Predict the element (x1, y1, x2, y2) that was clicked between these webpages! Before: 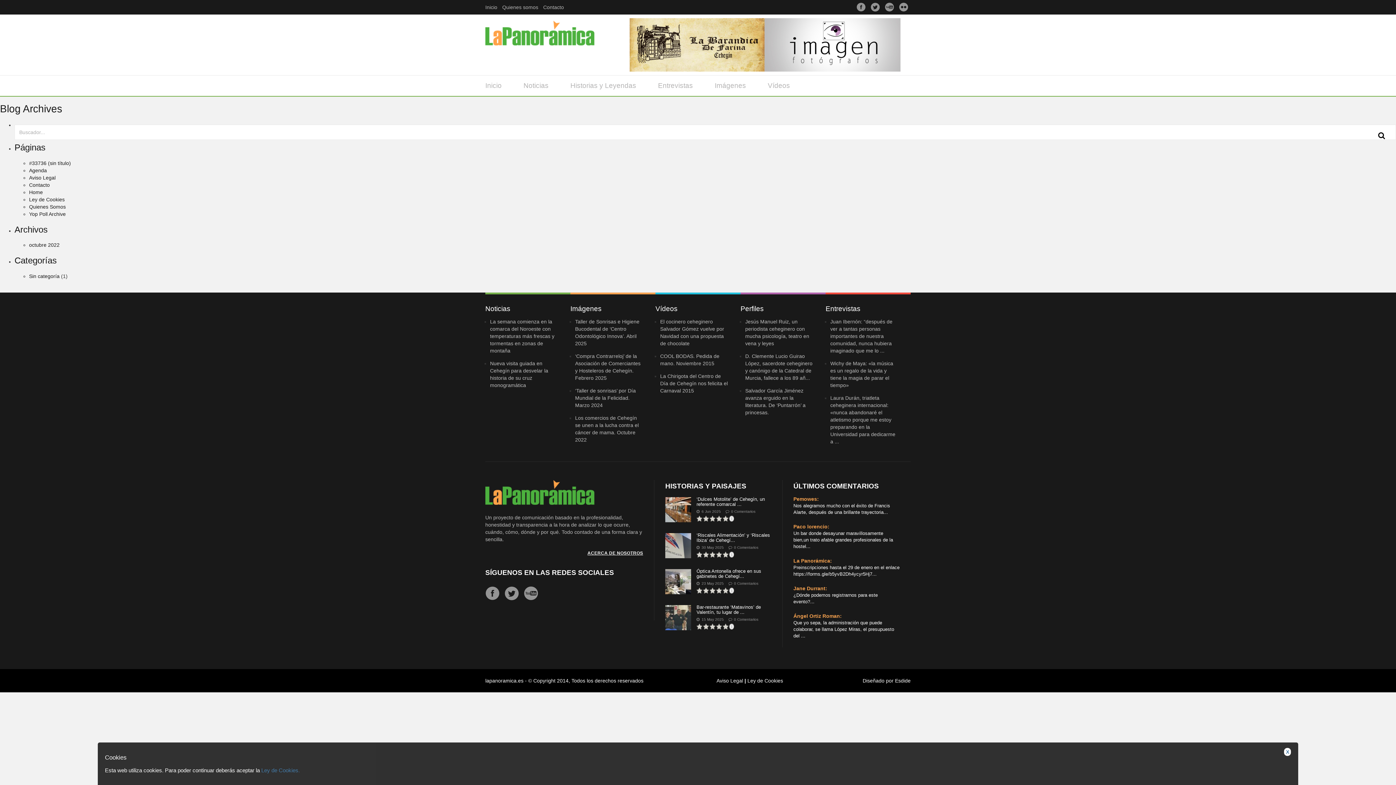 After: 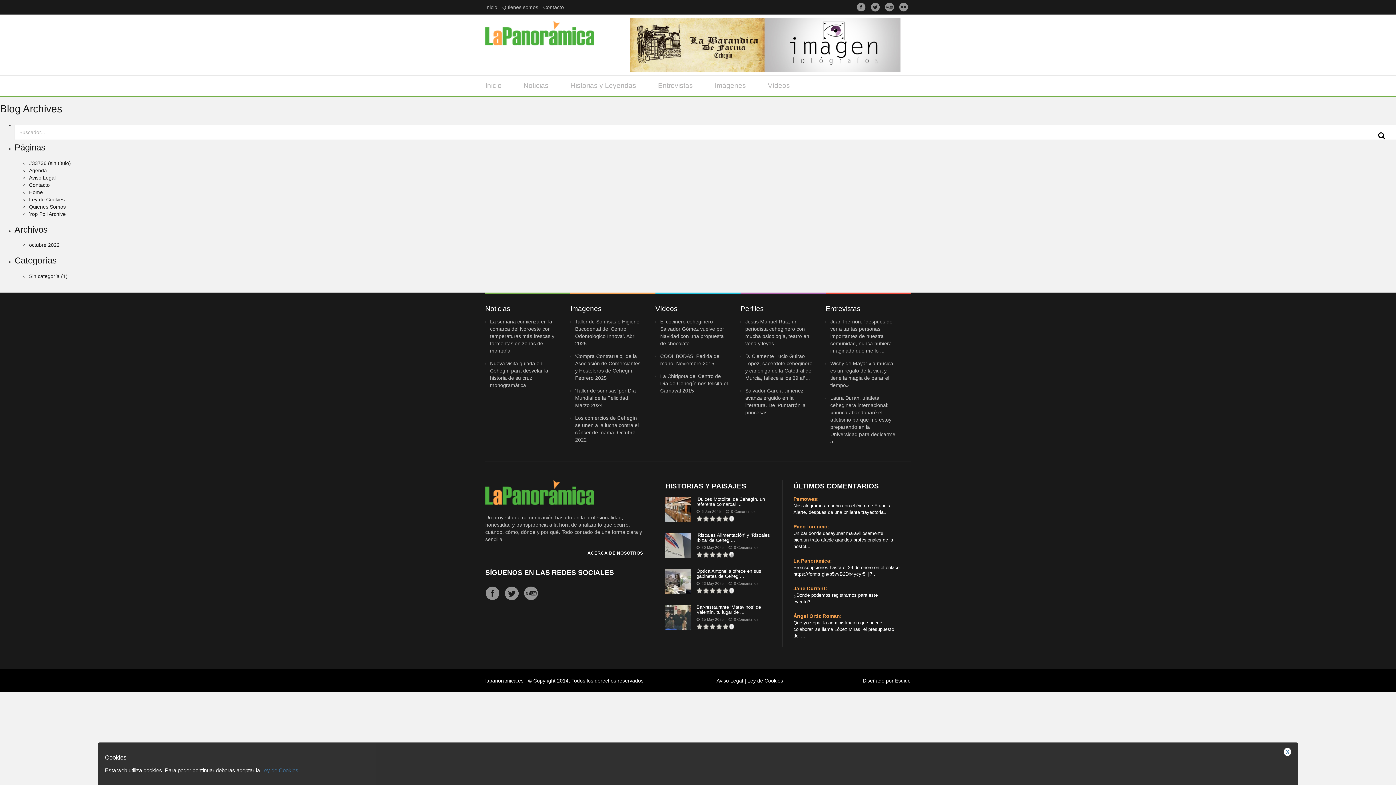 Action: bbox: (729, 552, 734, 557)